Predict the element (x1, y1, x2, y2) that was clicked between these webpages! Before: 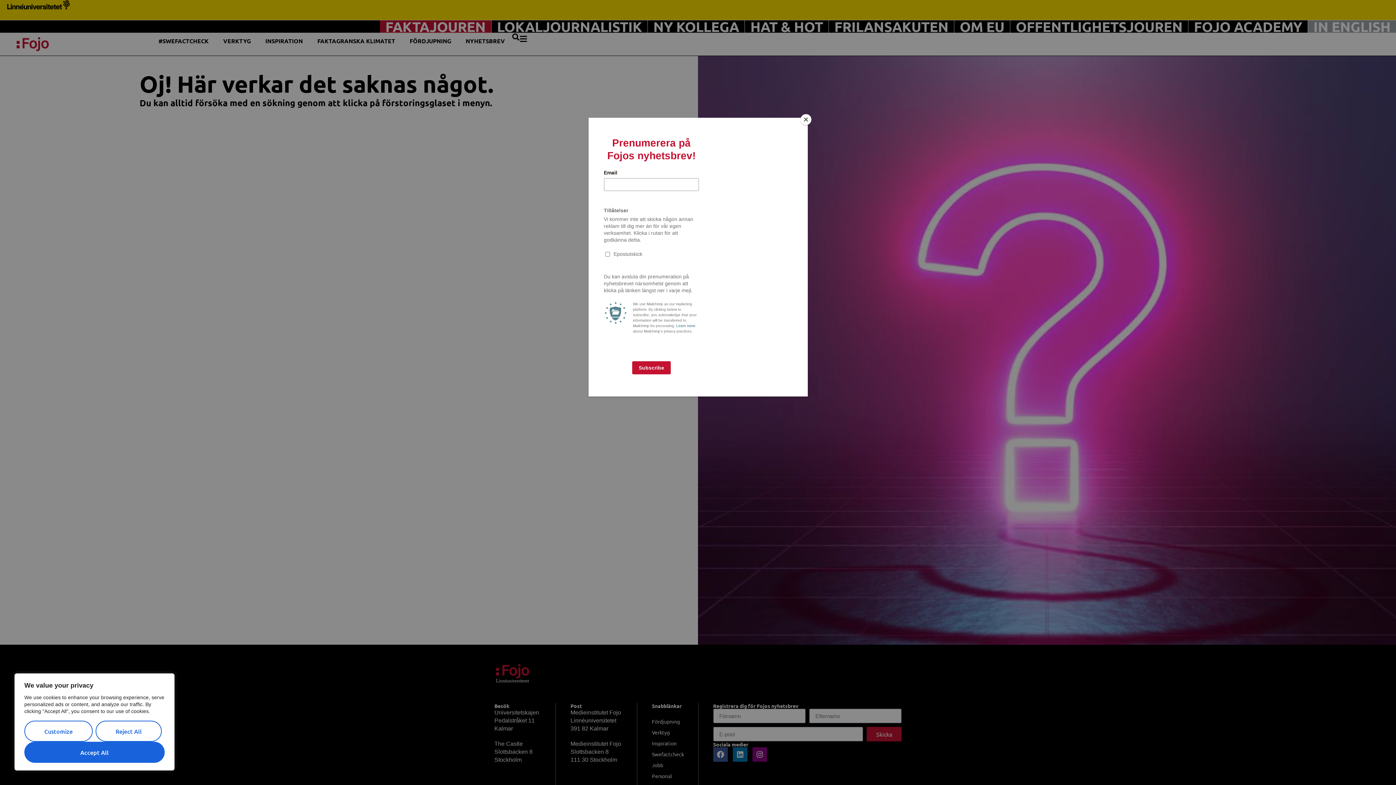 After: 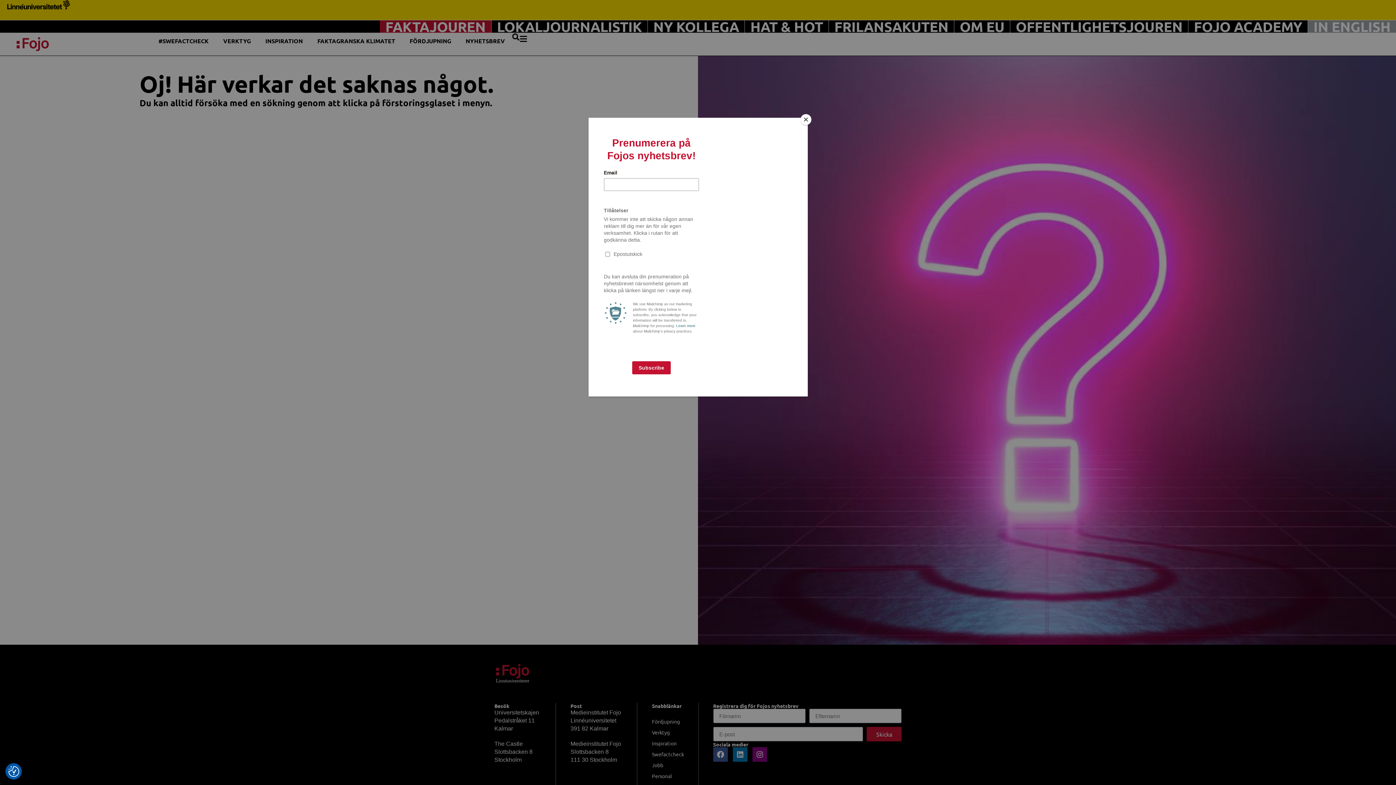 Action: label: Reject All bbox: (95, 721, 161, 742)